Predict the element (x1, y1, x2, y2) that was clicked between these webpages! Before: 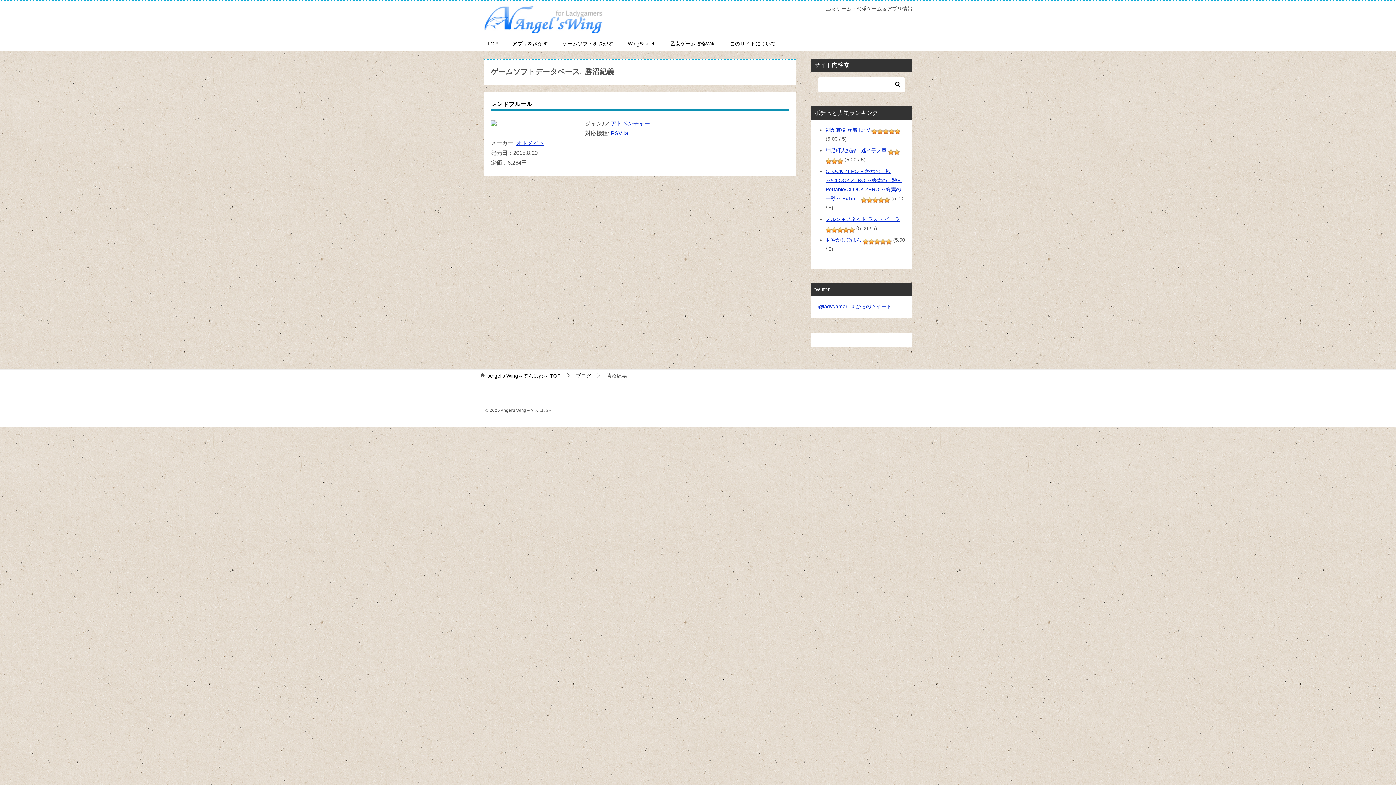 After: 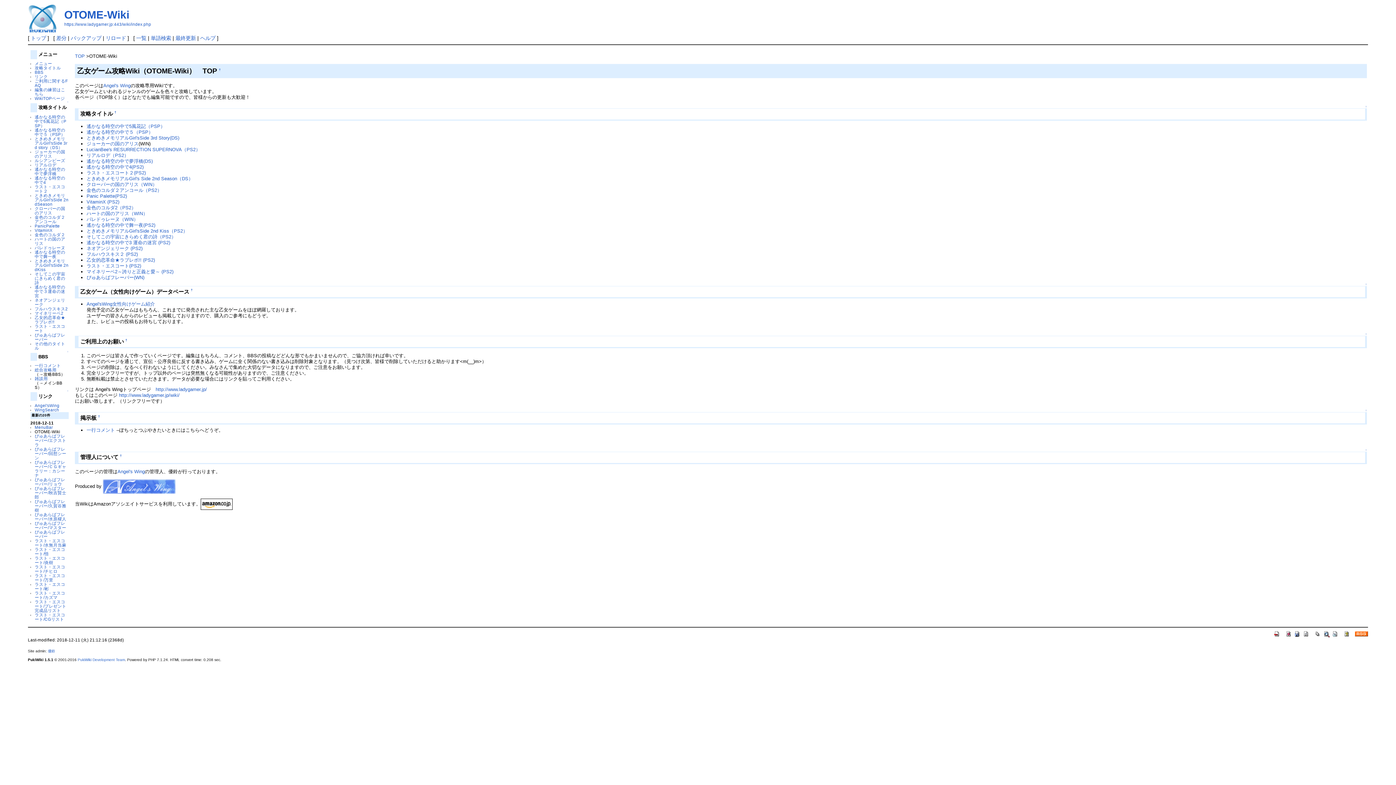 Action: label: 乙女ゲーム攻略Wiki bbox: (663, 36, 722, 51)